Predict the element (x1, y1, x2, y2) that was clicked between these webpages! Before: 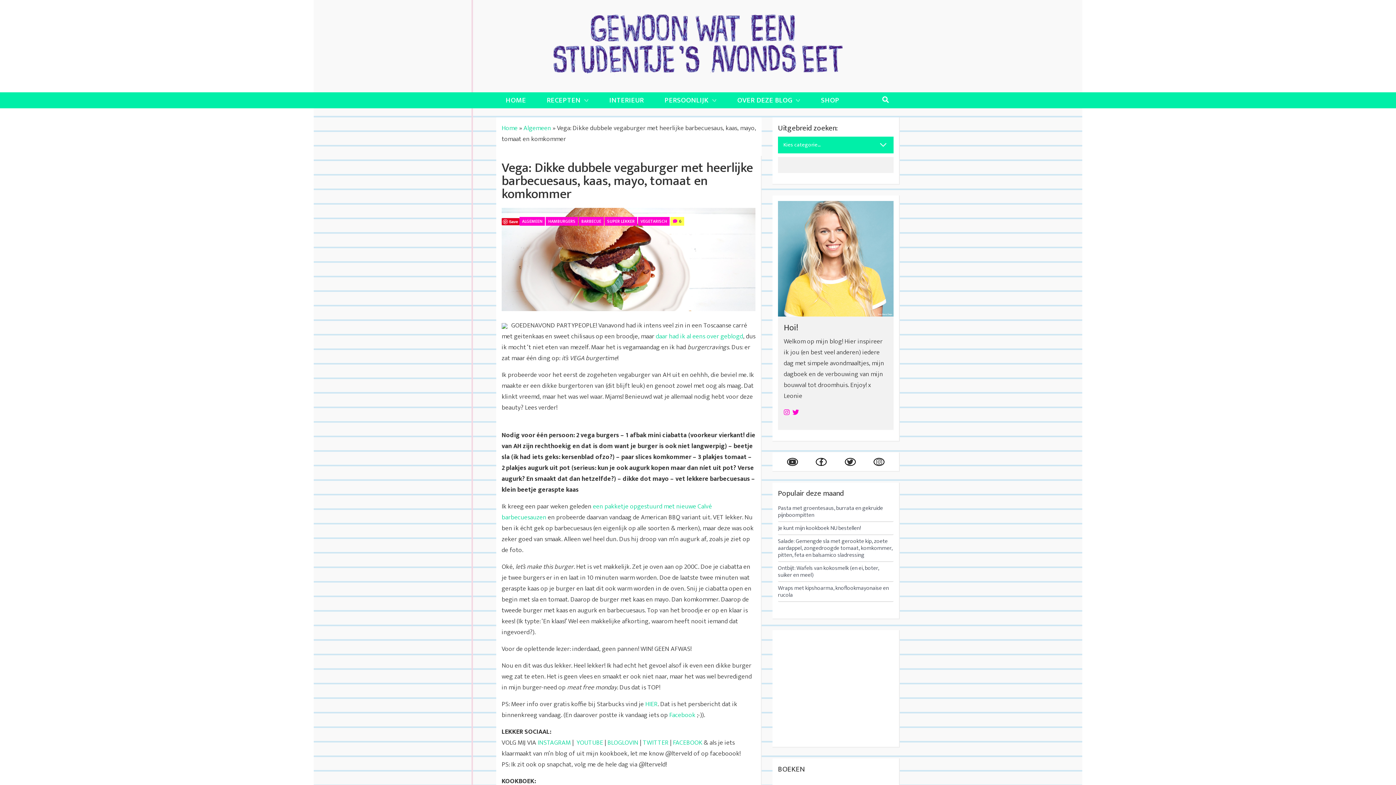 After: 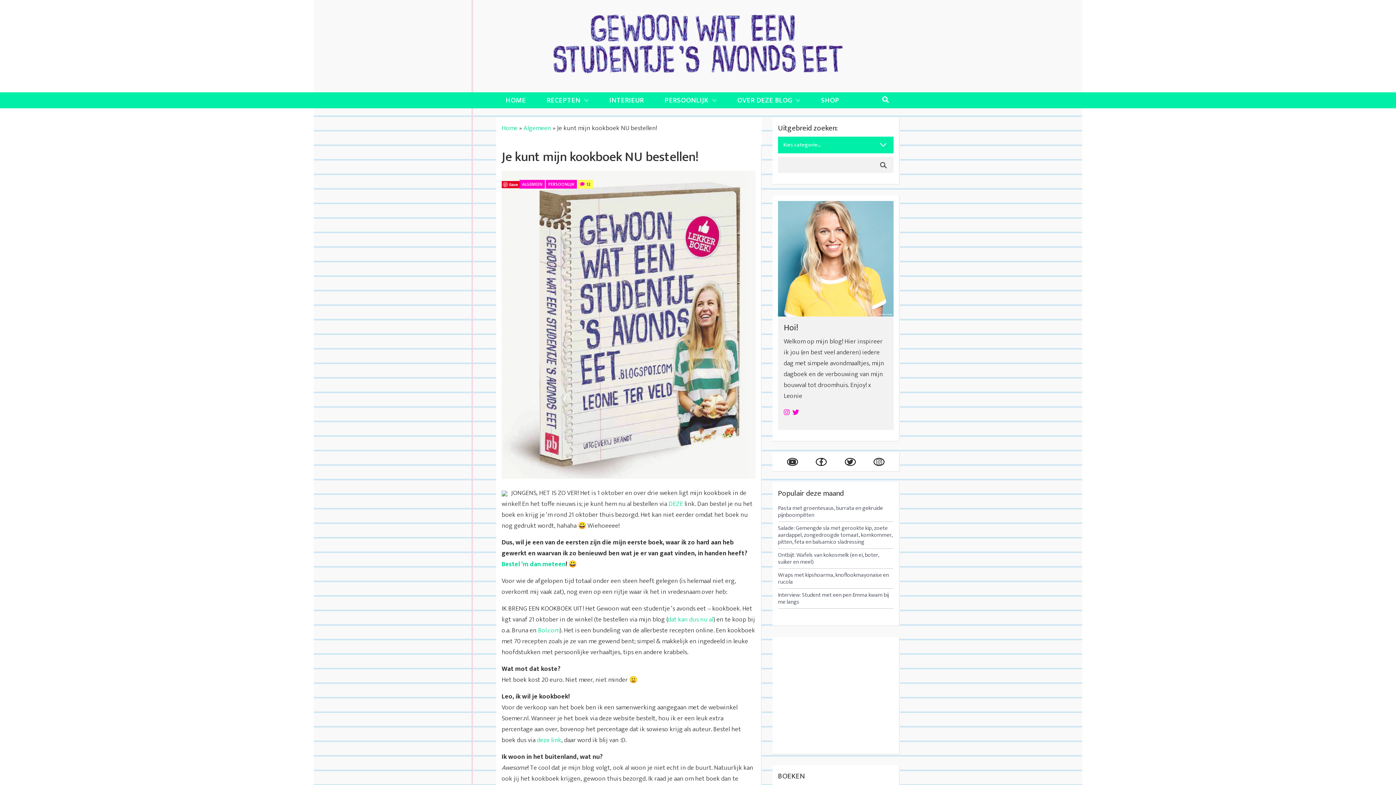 Action: bbox: (778, 525, 893, 532) label: Je kunt mijn kookboek NU bestellen!